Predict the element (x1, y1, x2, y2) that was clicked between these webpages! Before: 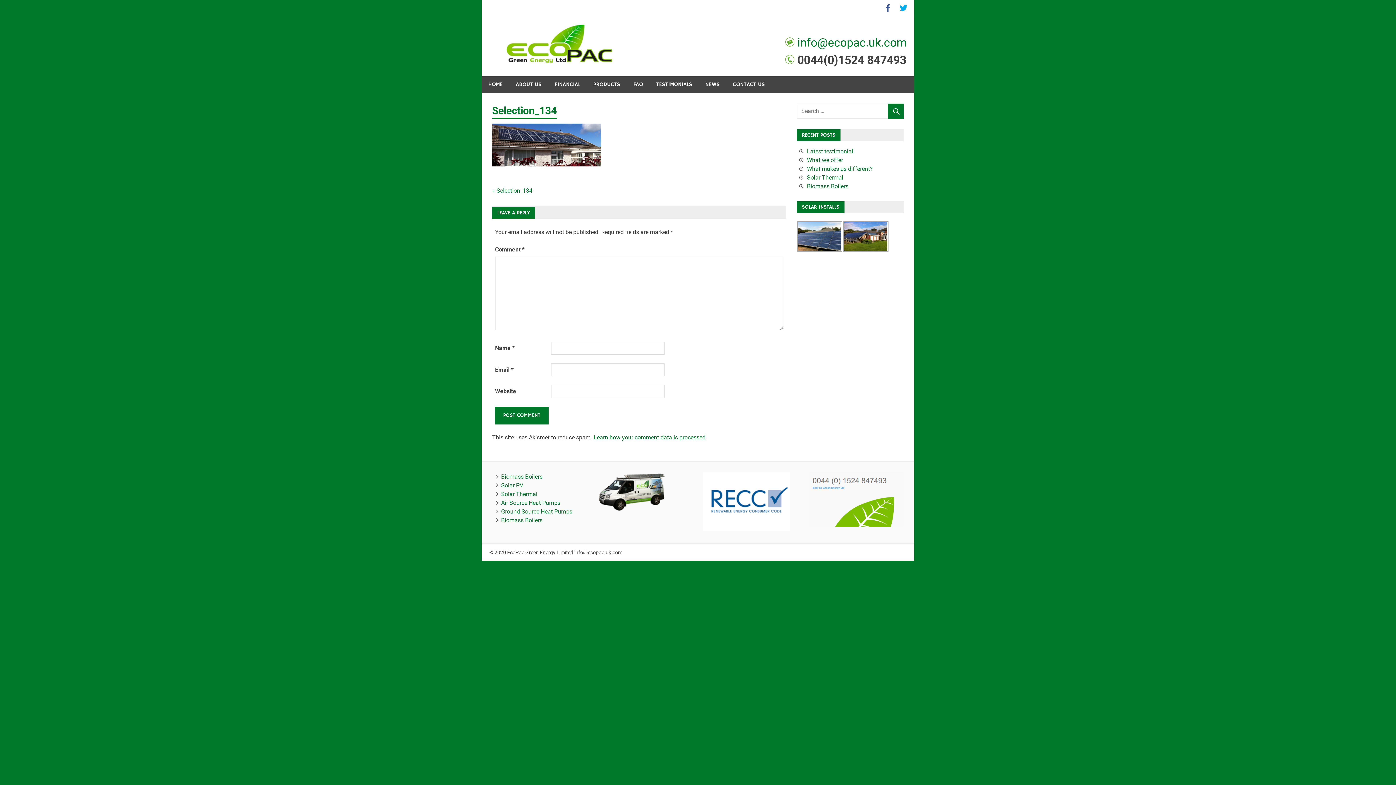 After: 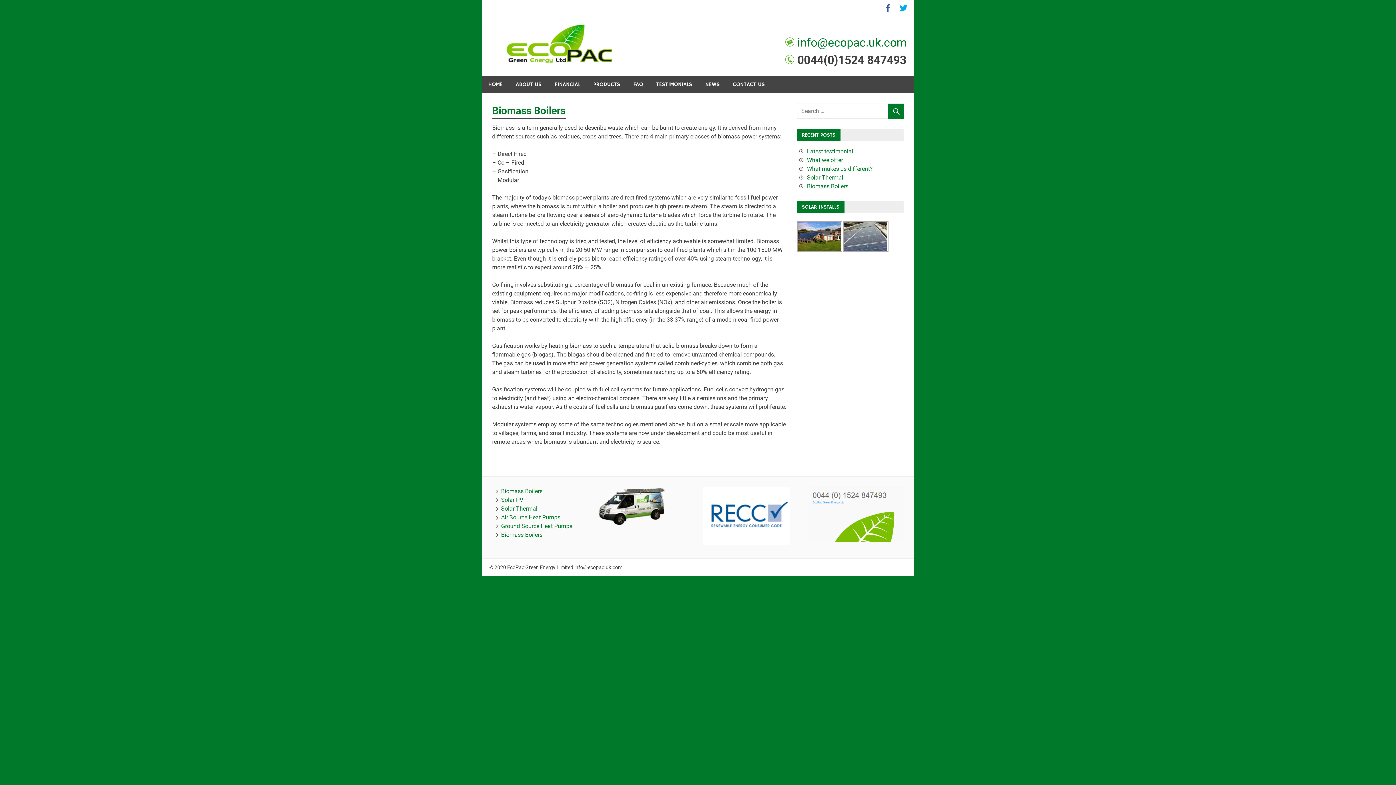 Action: bbox: (494, 516, 542, 523) label: Biomass Boilers